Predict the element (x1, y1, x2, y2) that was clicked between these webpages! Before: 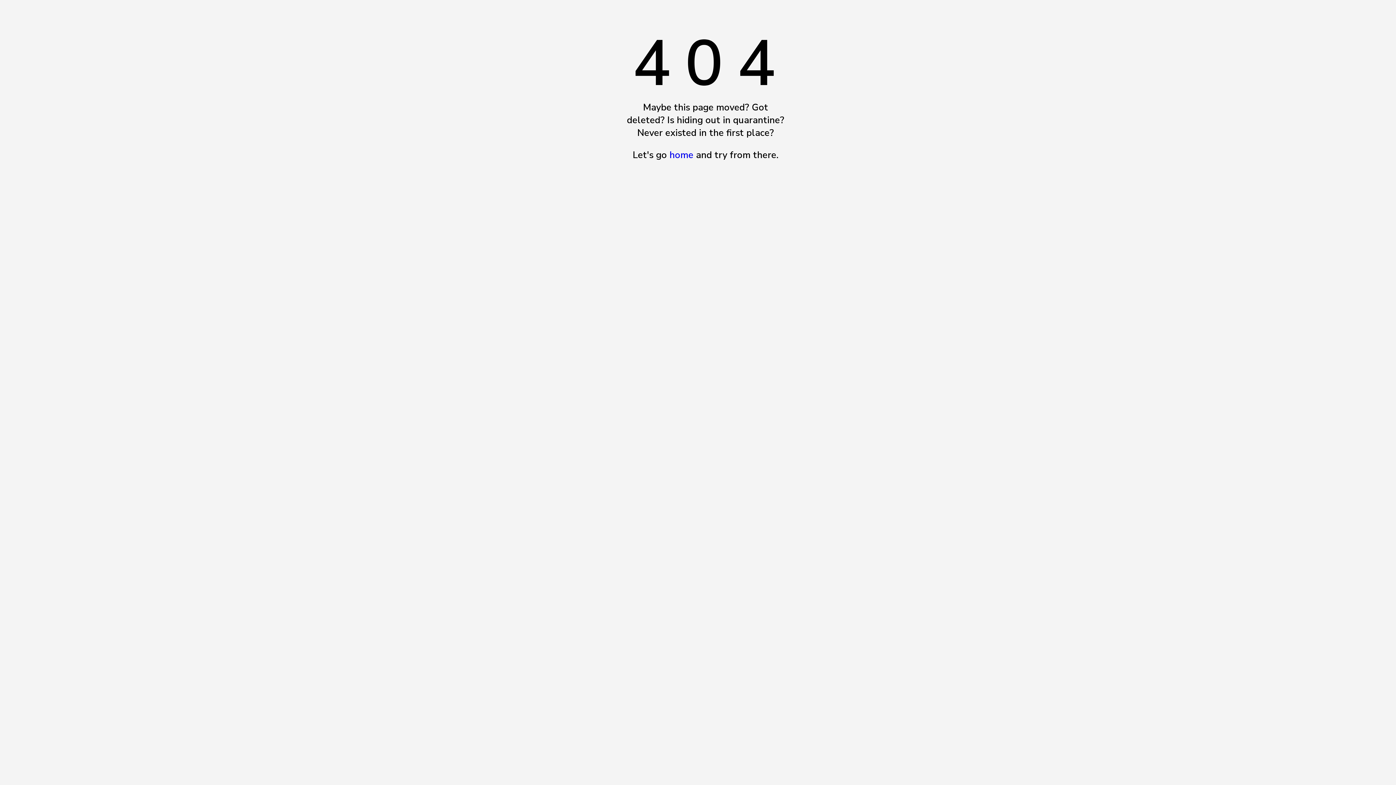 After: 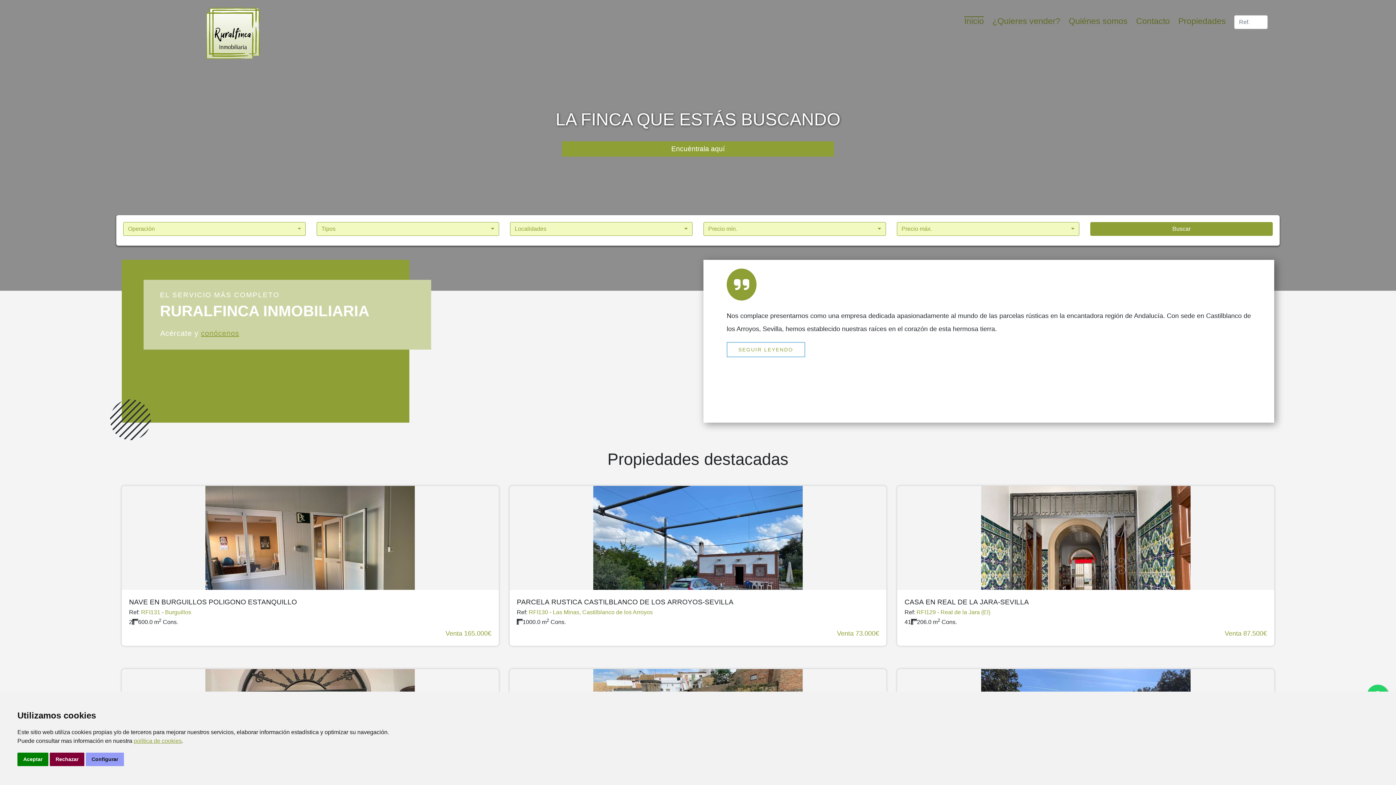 Action: bbox: (669, 148, 693, 161) label: home